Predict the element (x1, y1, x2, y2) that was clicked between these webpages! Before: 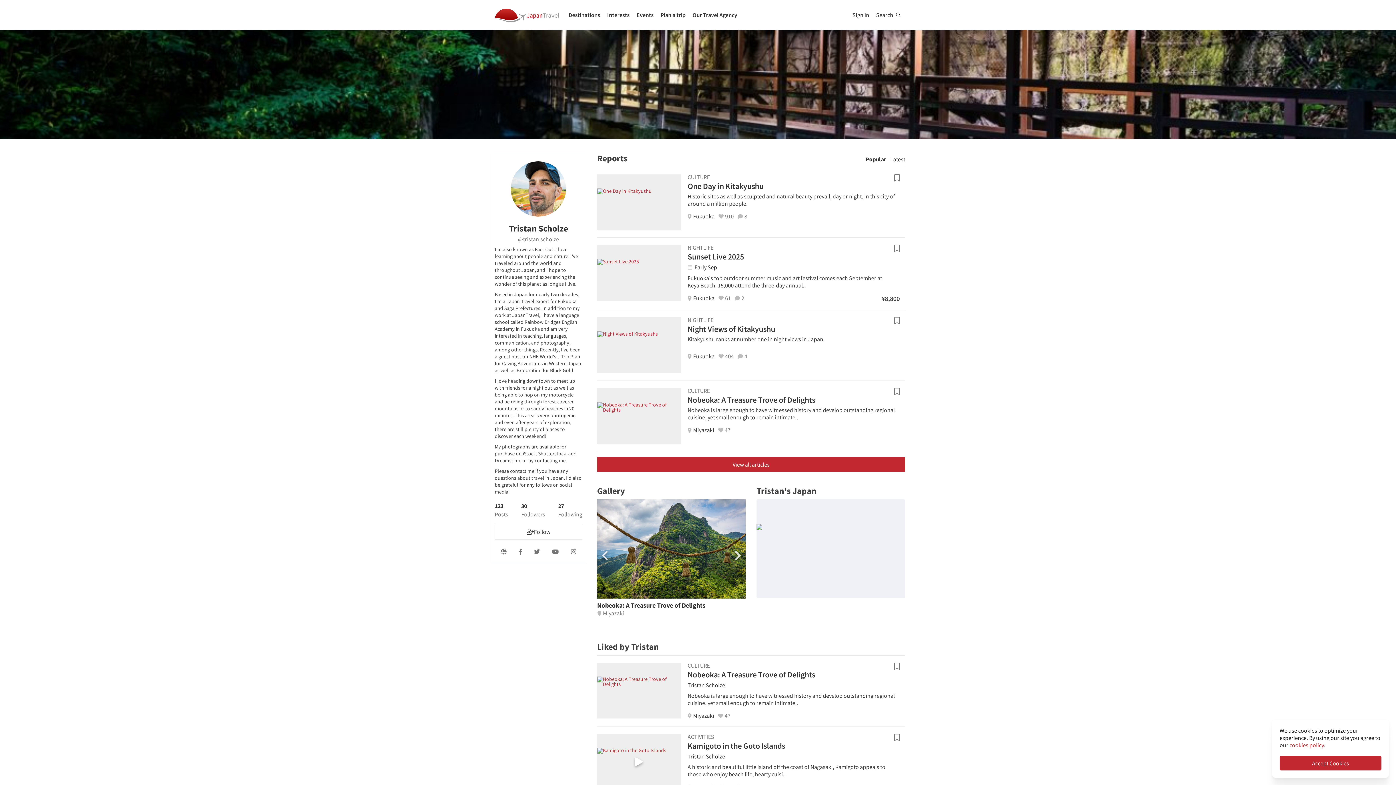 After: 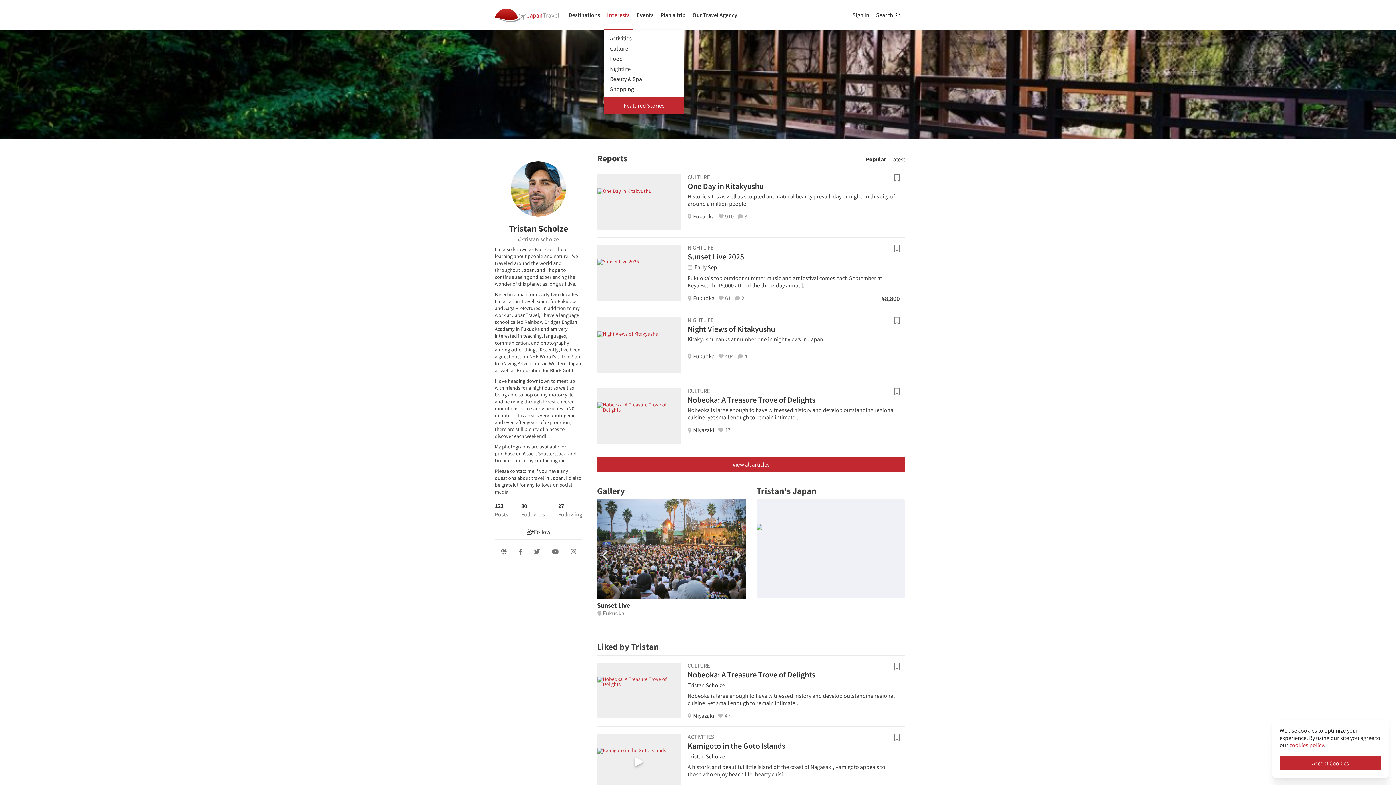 Action: bbox: (604, 0, 632, 29) label: Interests